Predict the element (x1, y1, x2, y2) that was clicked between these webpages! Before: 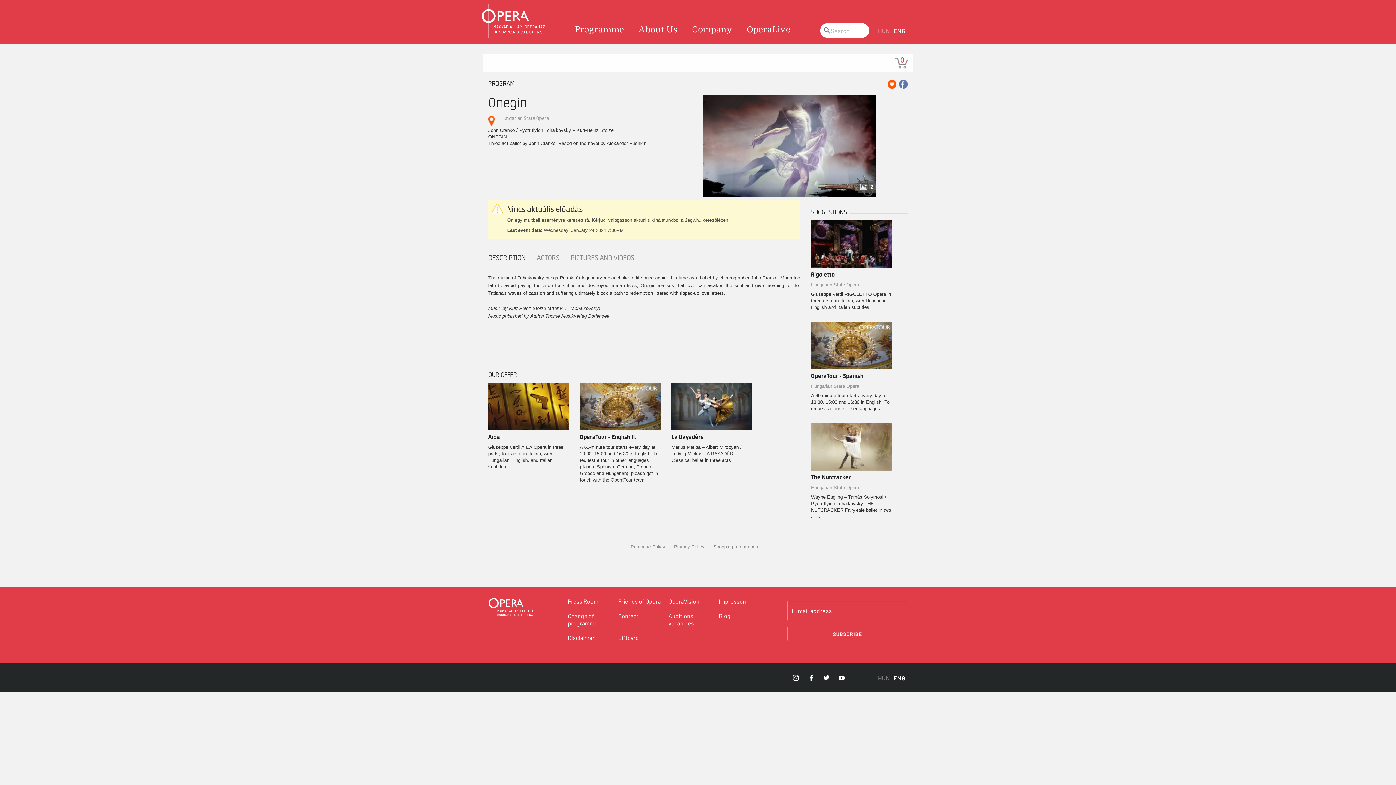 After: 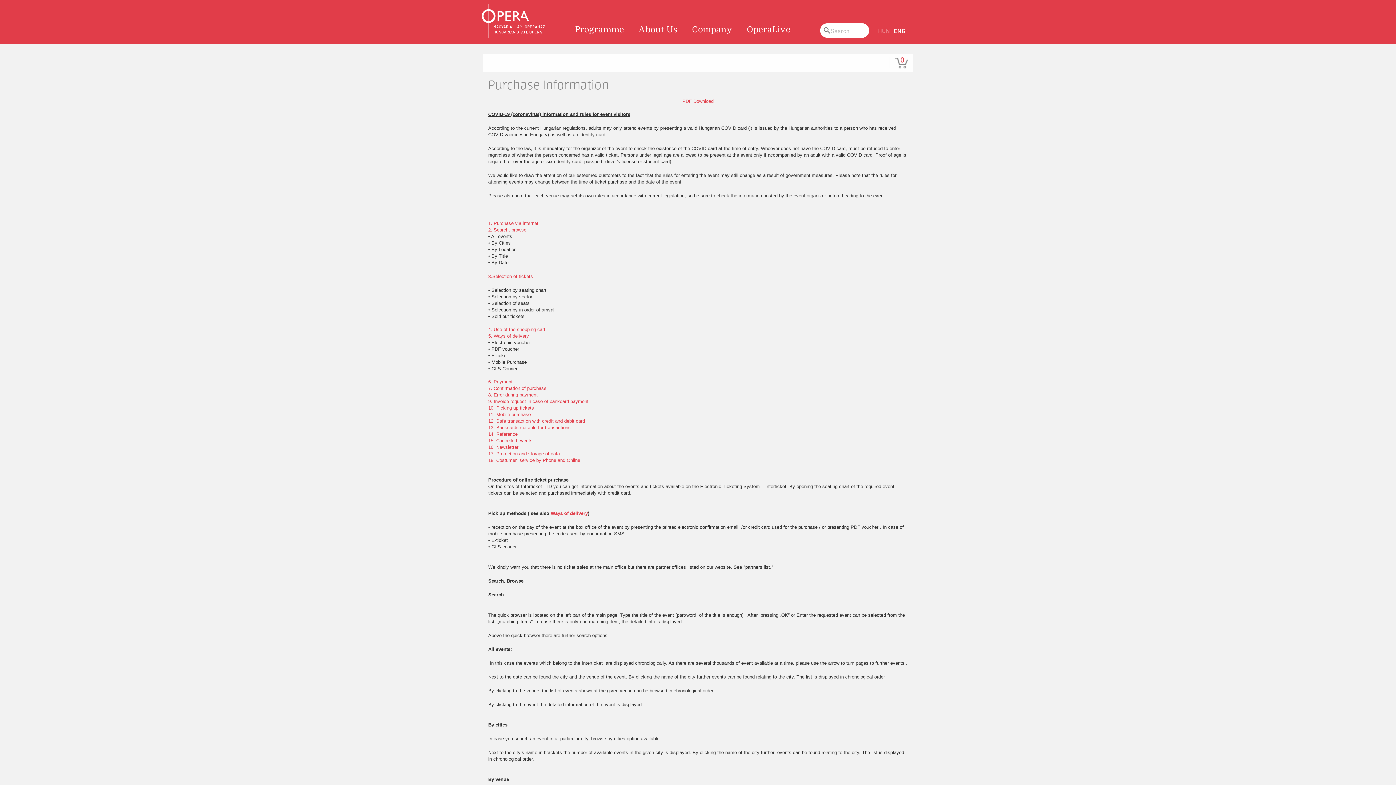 Action: label: Shopping Information bbox: (713, 544, 758, 549)